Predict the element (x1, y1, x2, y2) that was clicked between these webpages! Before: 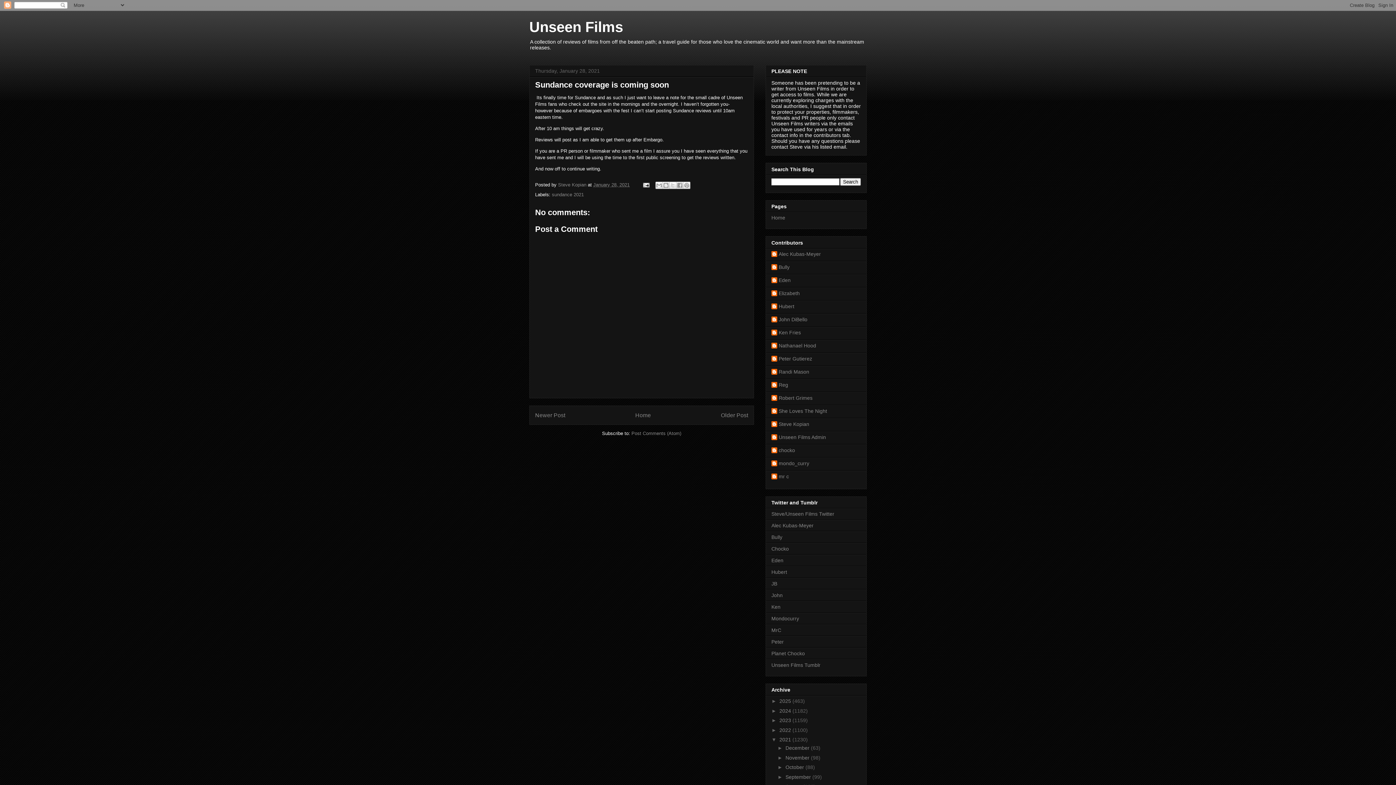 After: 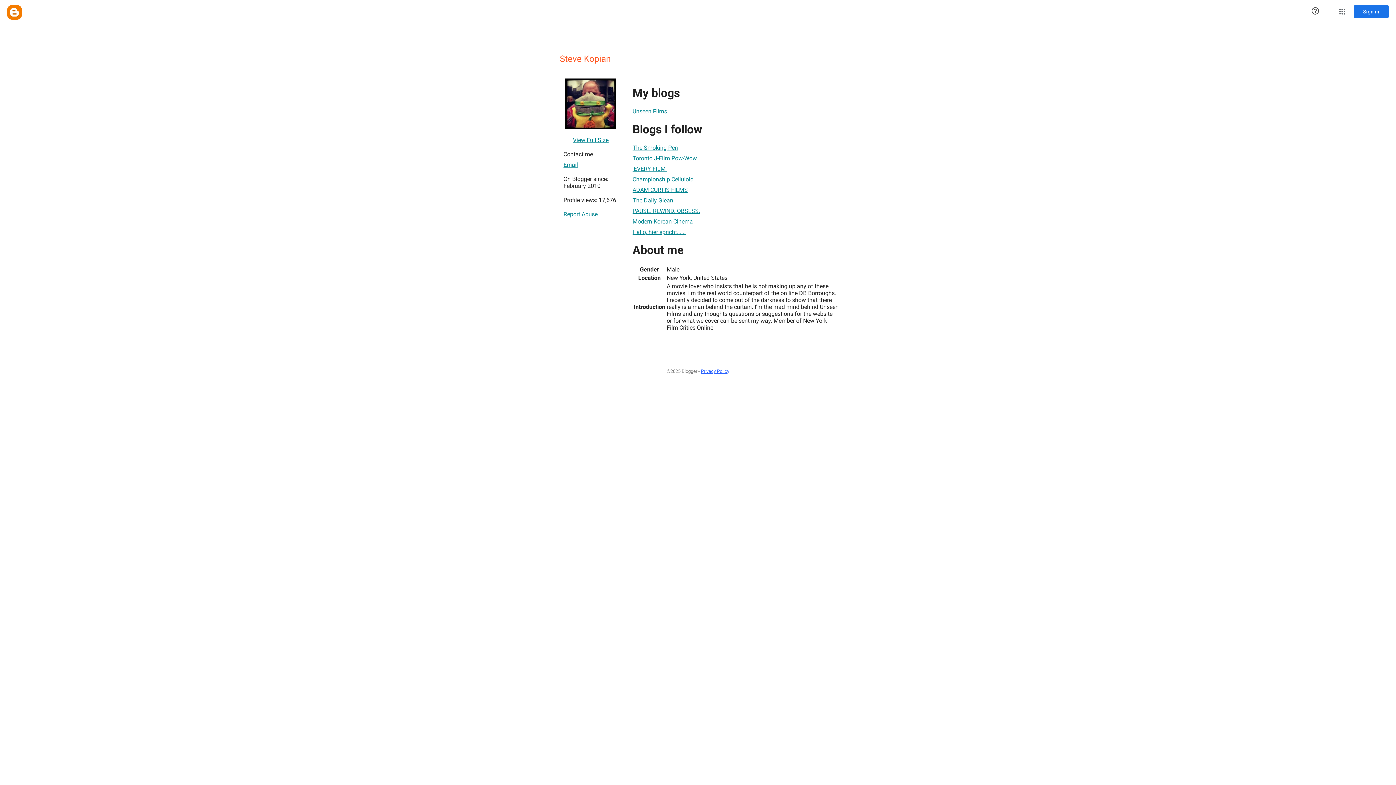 Action: bbox: (771, 421, 809, 428) label: Steve Kopian